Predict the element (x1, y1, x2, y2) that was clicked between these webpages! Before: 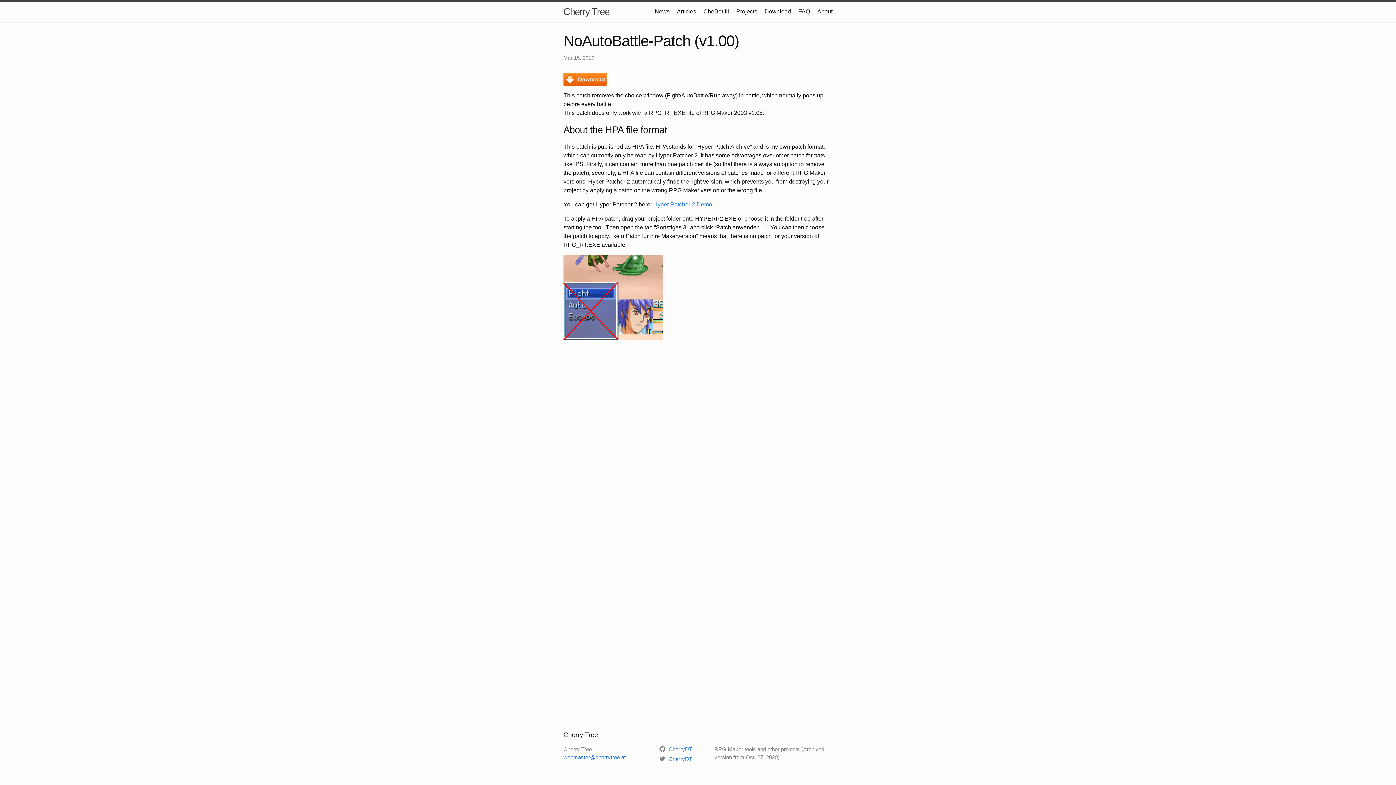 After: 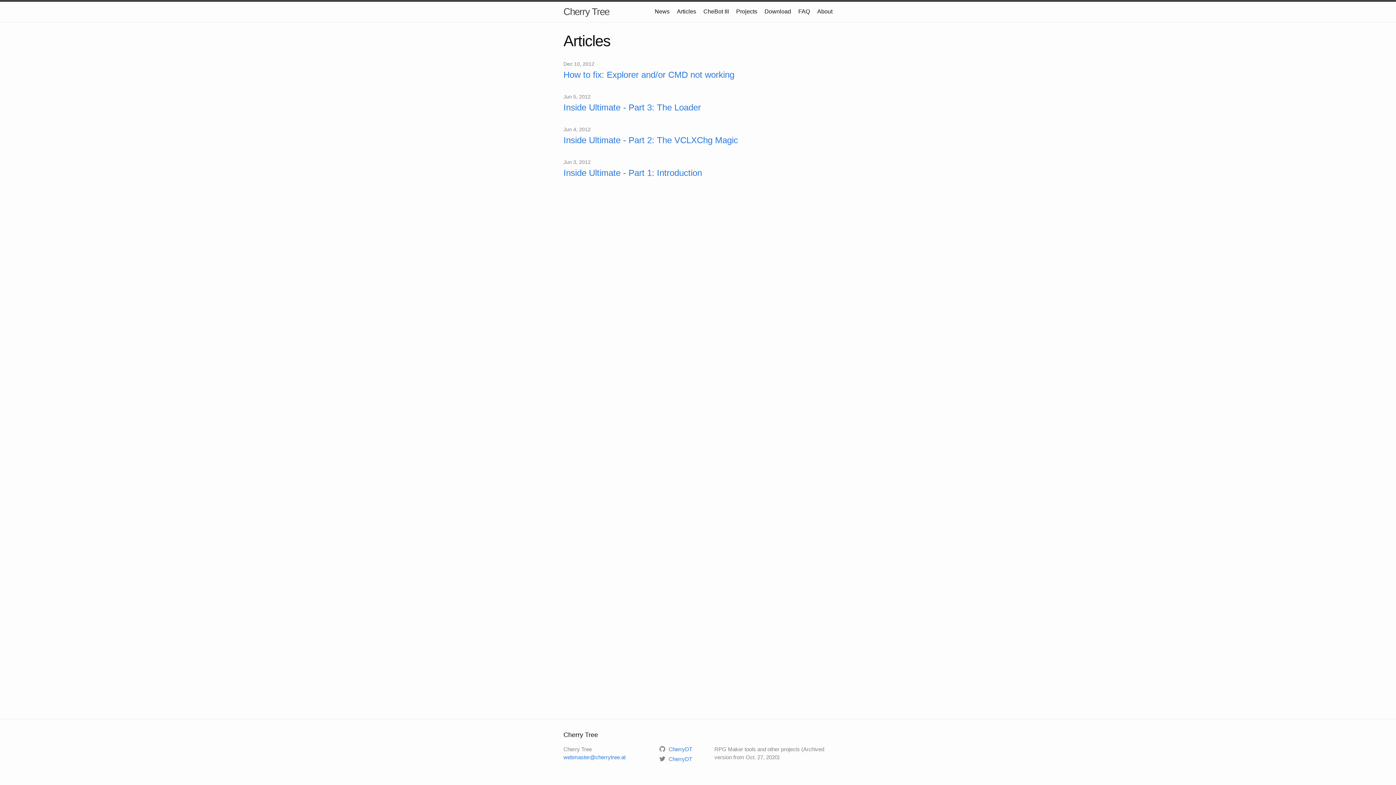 Action: bbox: (677, 8, 696, 14) label: Articles